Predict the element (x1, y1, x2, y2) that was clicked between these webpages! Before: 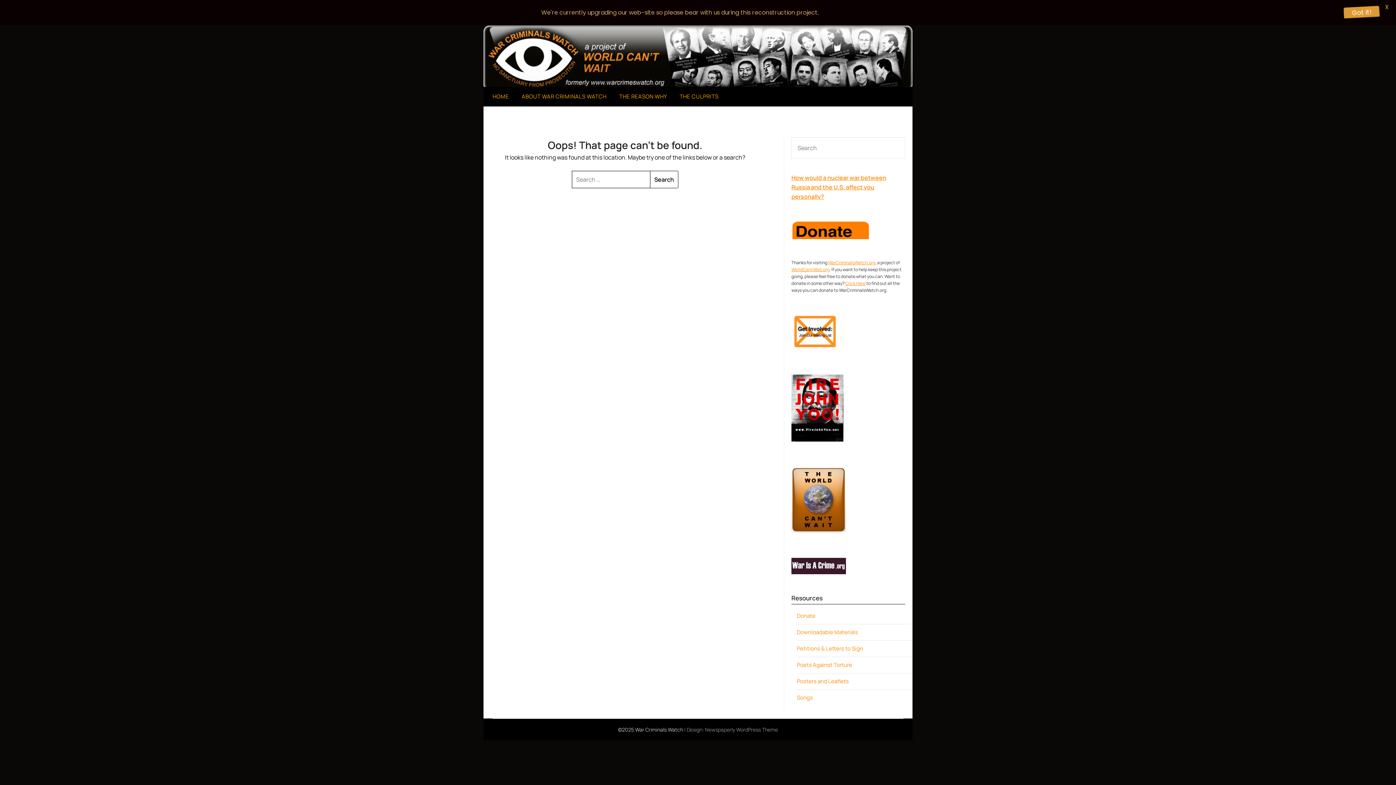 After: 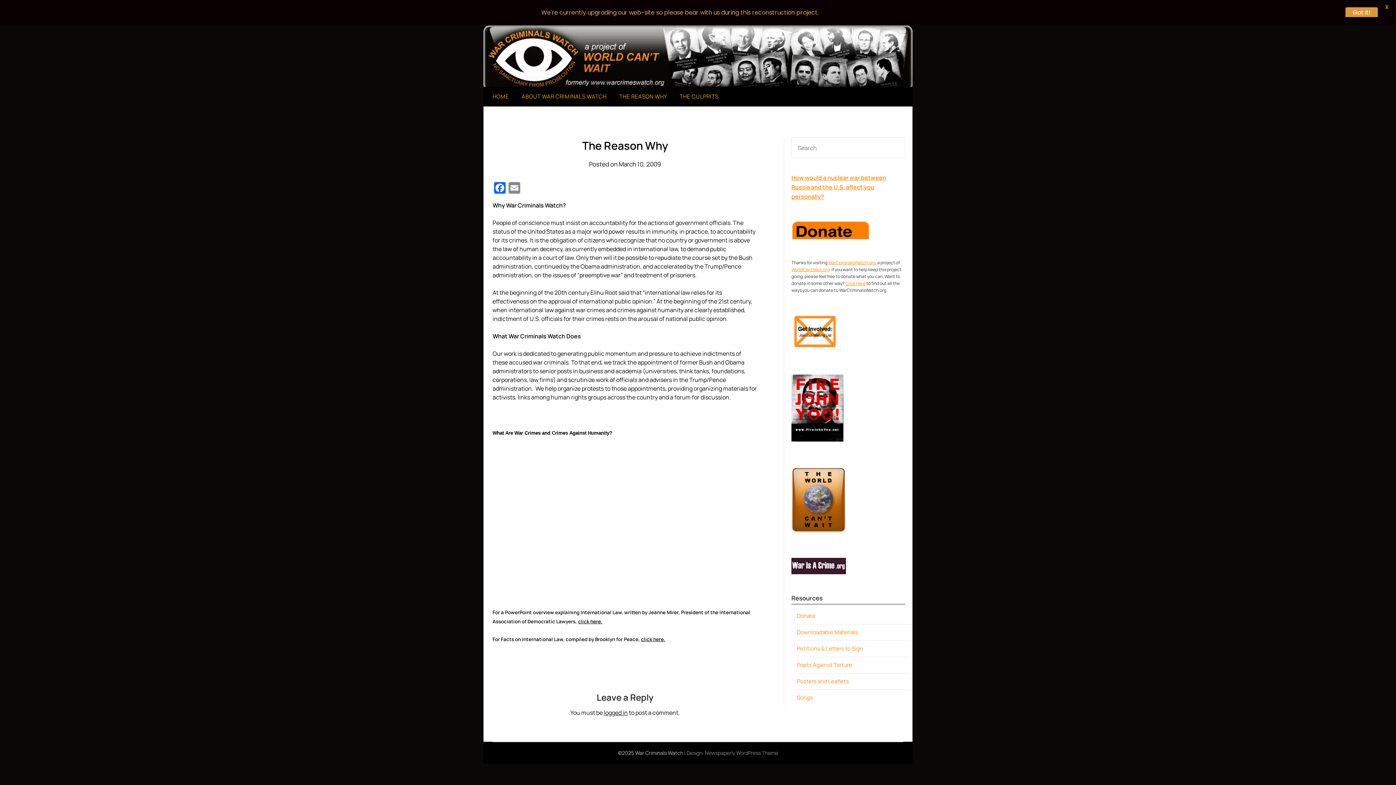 Action: bbox: (613, 86, 672, 106) label: THE REASON WHY